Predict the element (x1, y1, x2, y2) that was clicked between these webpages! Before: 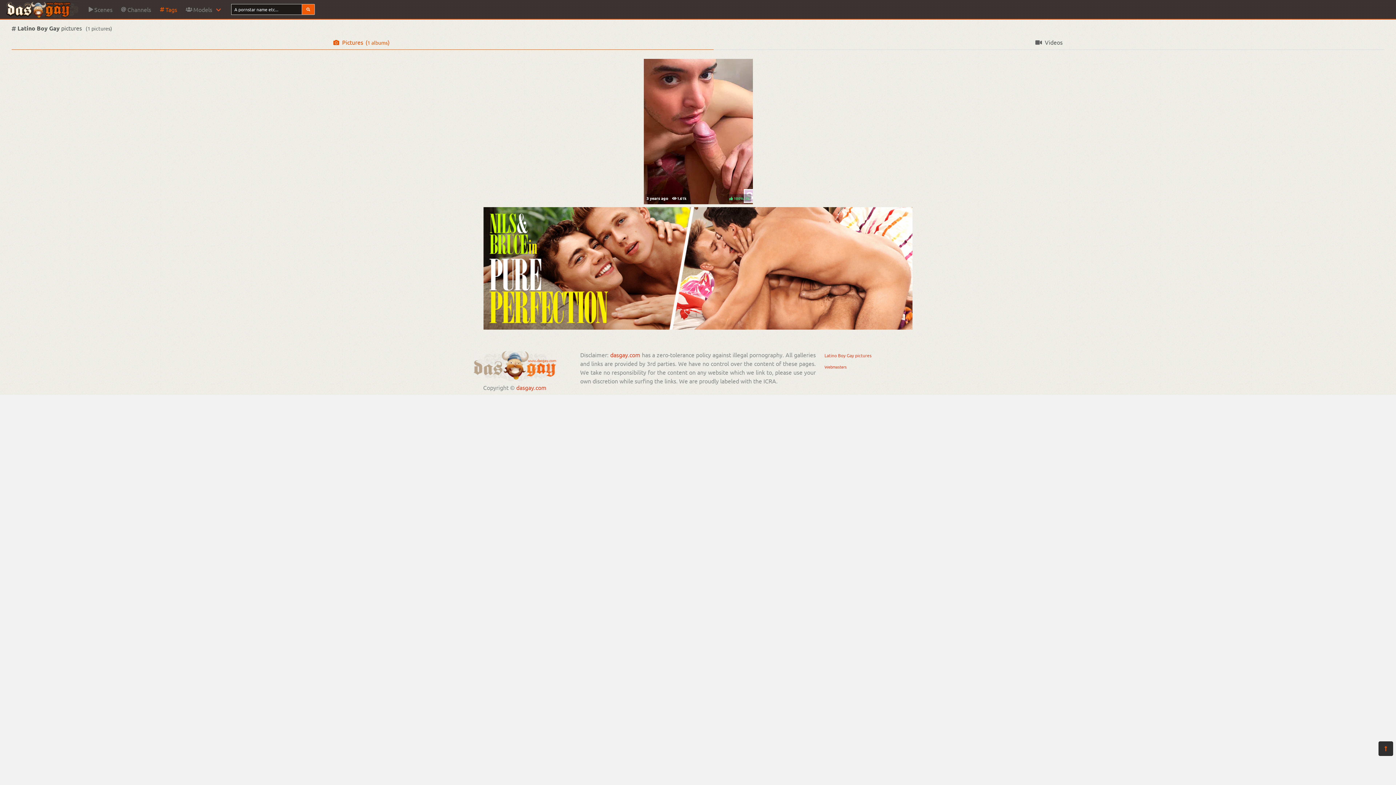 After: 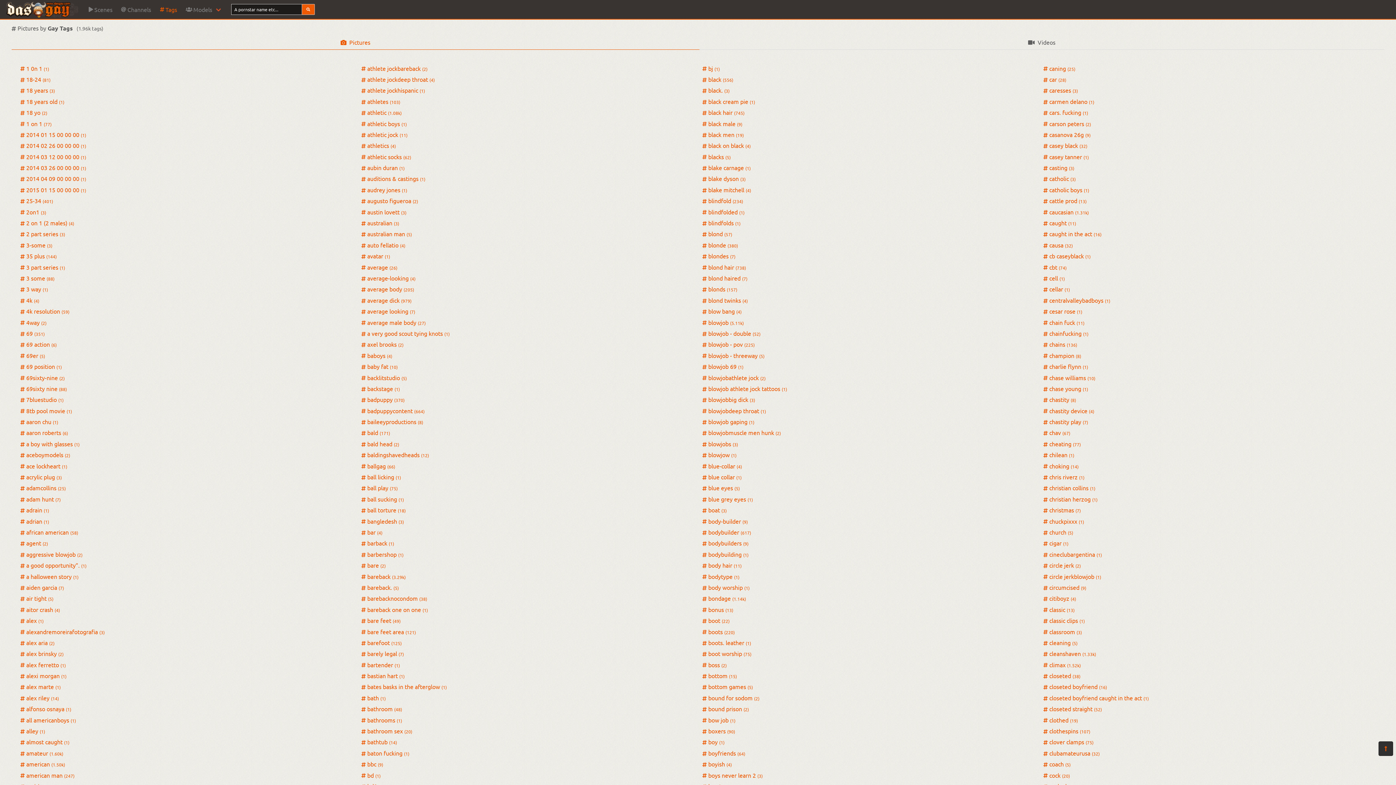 Action: label: Tags bbox: (155, 0, 181, 18)